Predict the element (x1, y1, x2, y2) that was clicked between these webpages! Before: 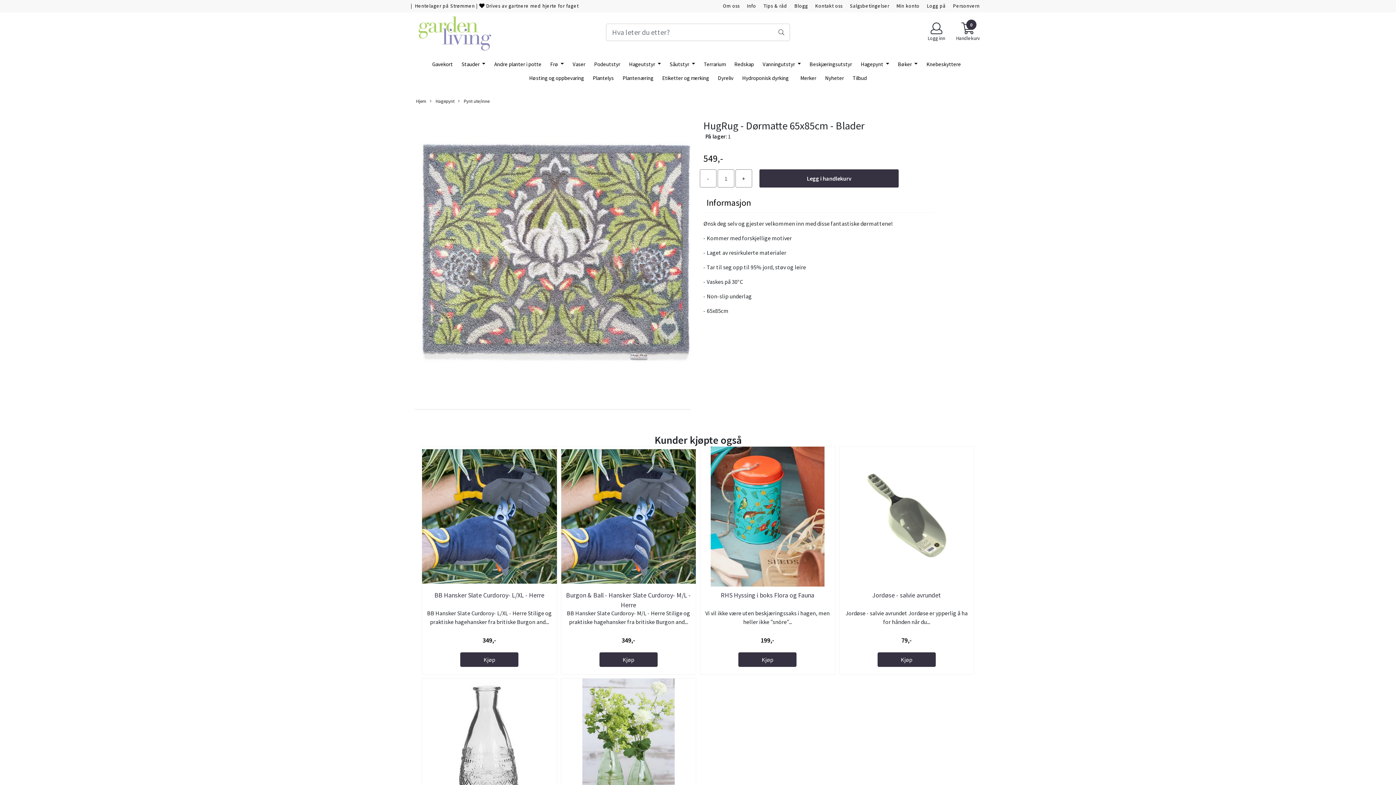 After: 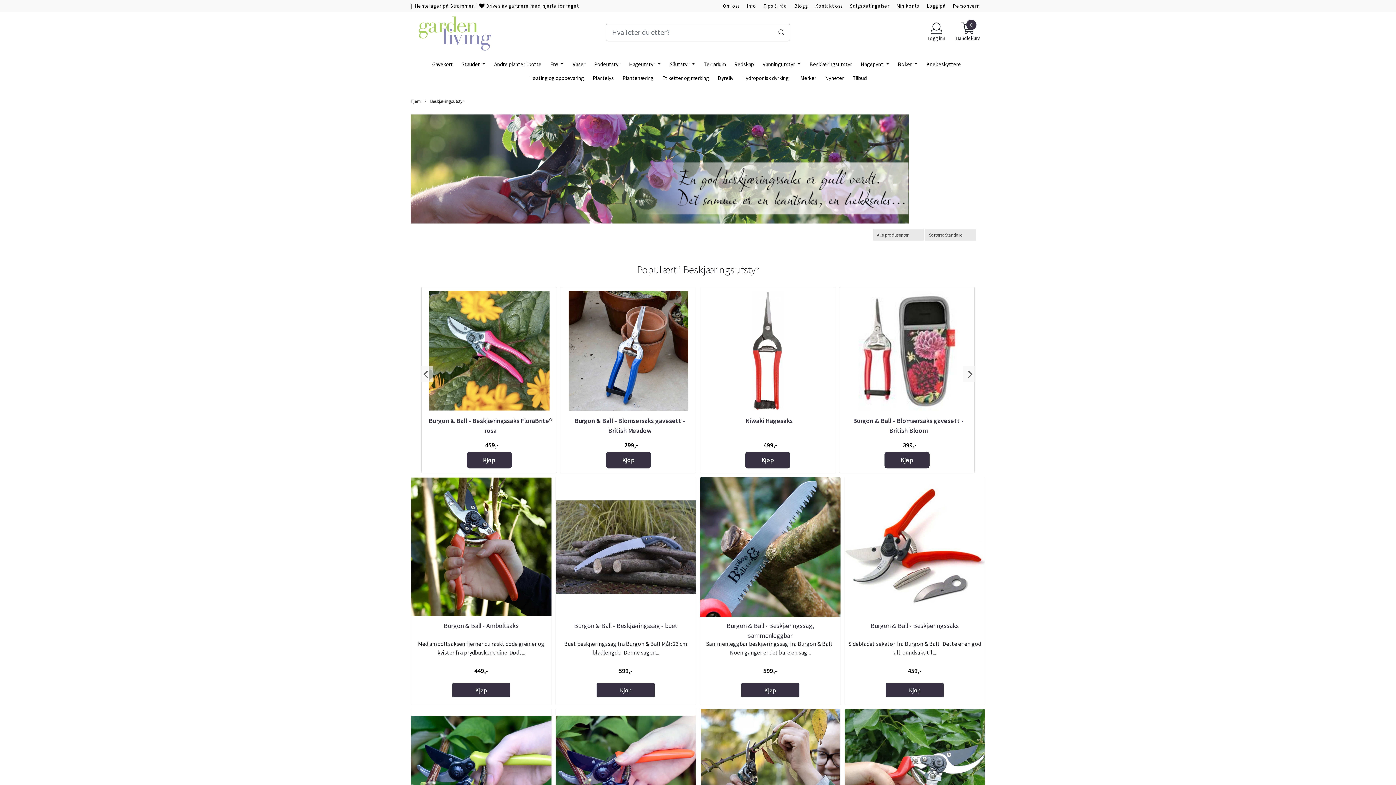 Action: label: Beskjæringsutstyr bbox: (806, 57, 855, 71)